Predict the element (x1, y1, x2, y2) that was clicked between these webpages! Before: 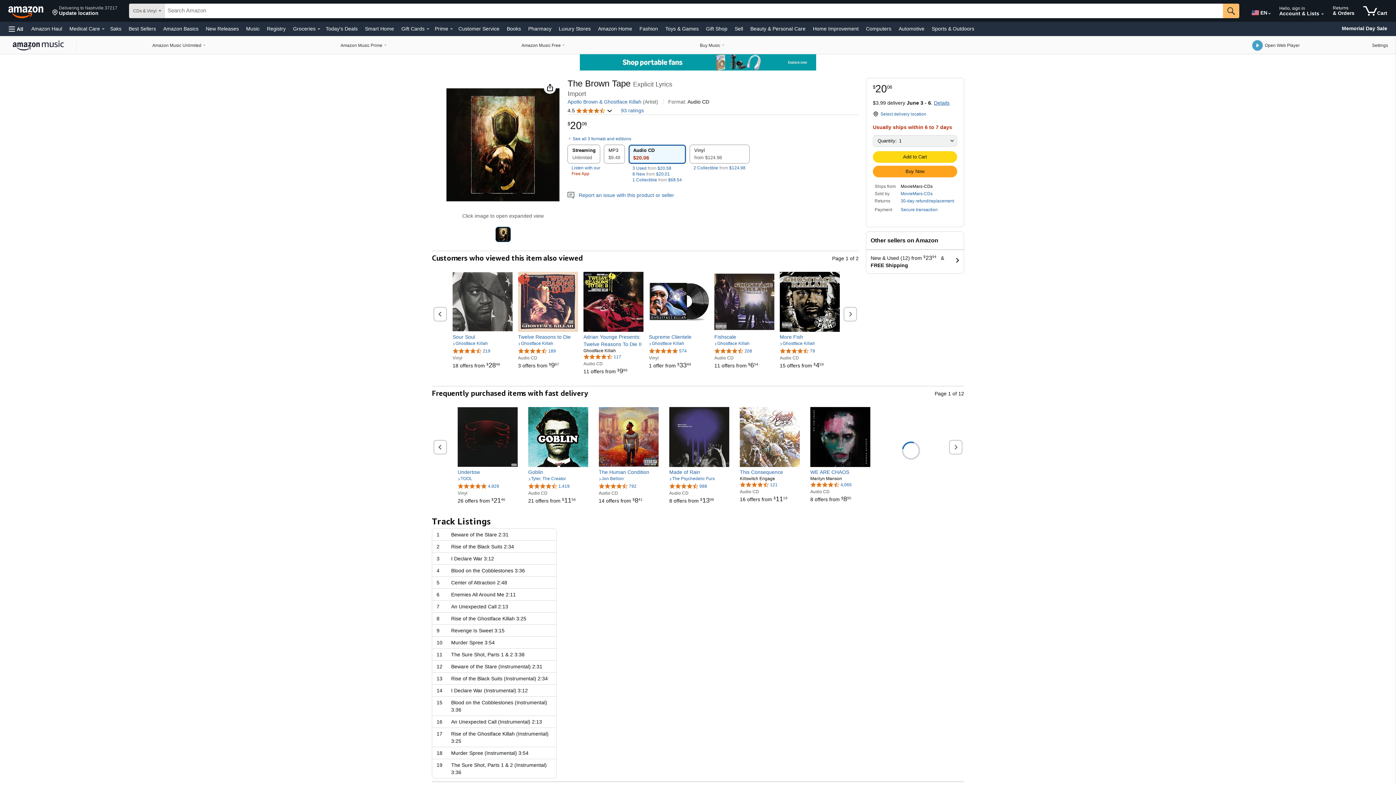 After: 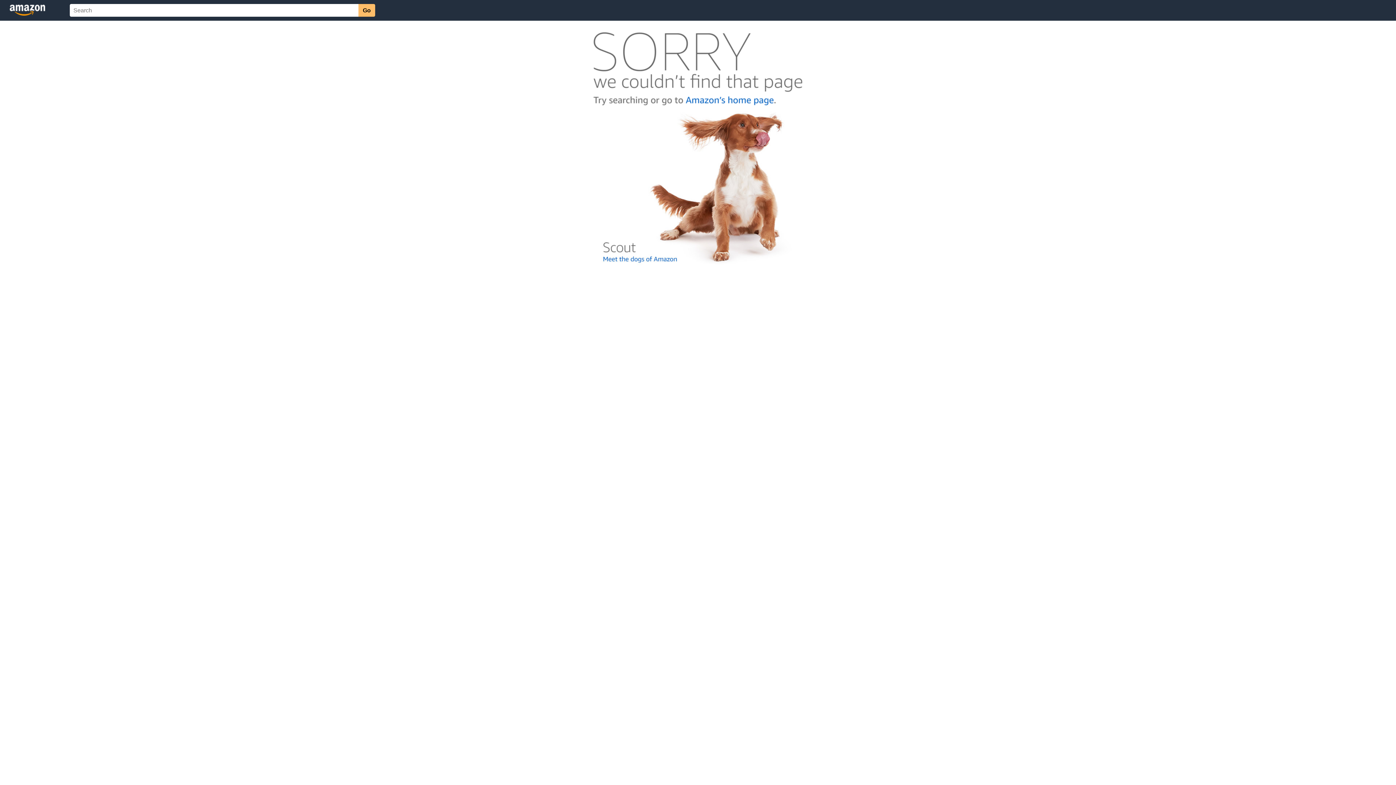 Action: label: 4.6 out of 5 stars, 121 ratings bbox: (740, 481, 777, 487)